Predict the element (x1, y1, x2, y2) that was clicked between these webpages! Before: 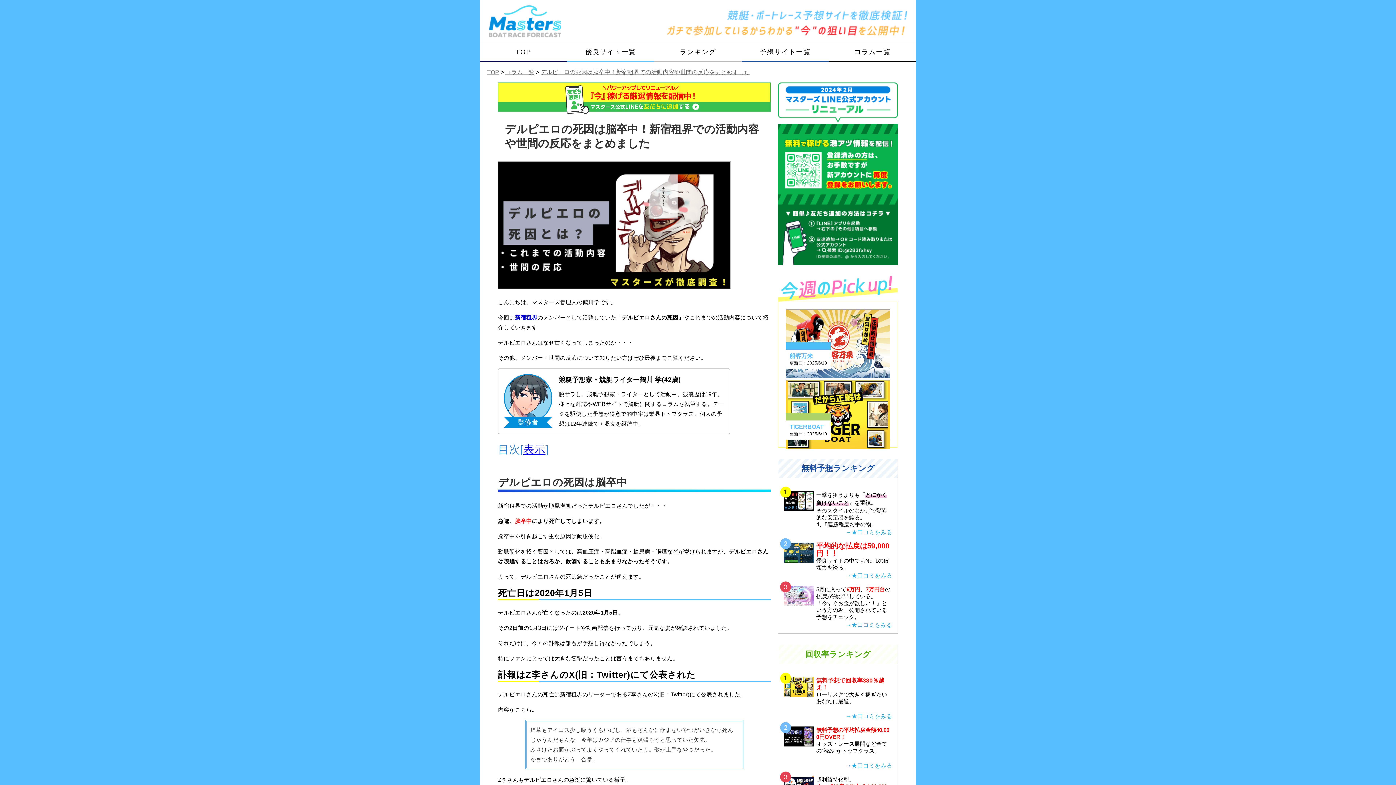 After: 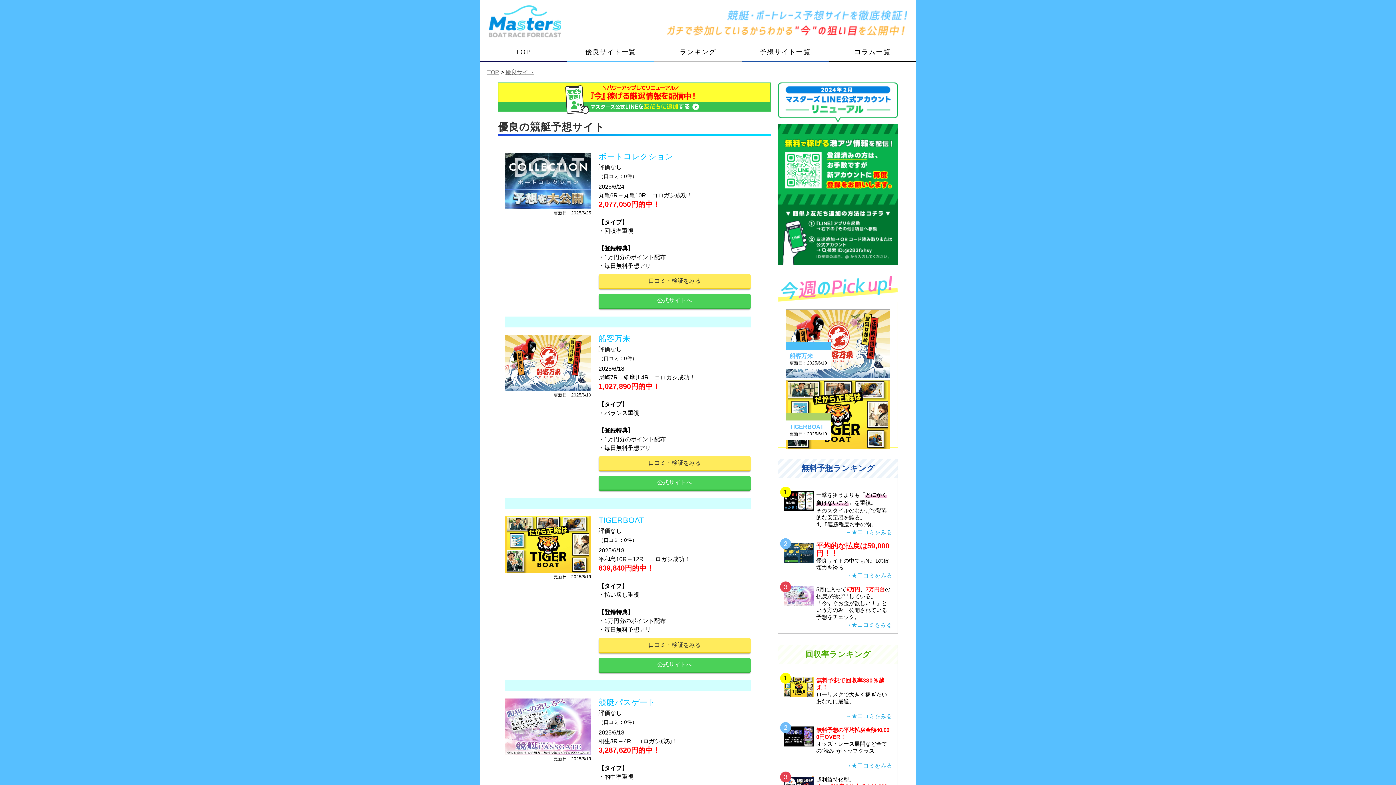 Action: bbox: (567, 43, 654, 60) label: 優良サイト一覧